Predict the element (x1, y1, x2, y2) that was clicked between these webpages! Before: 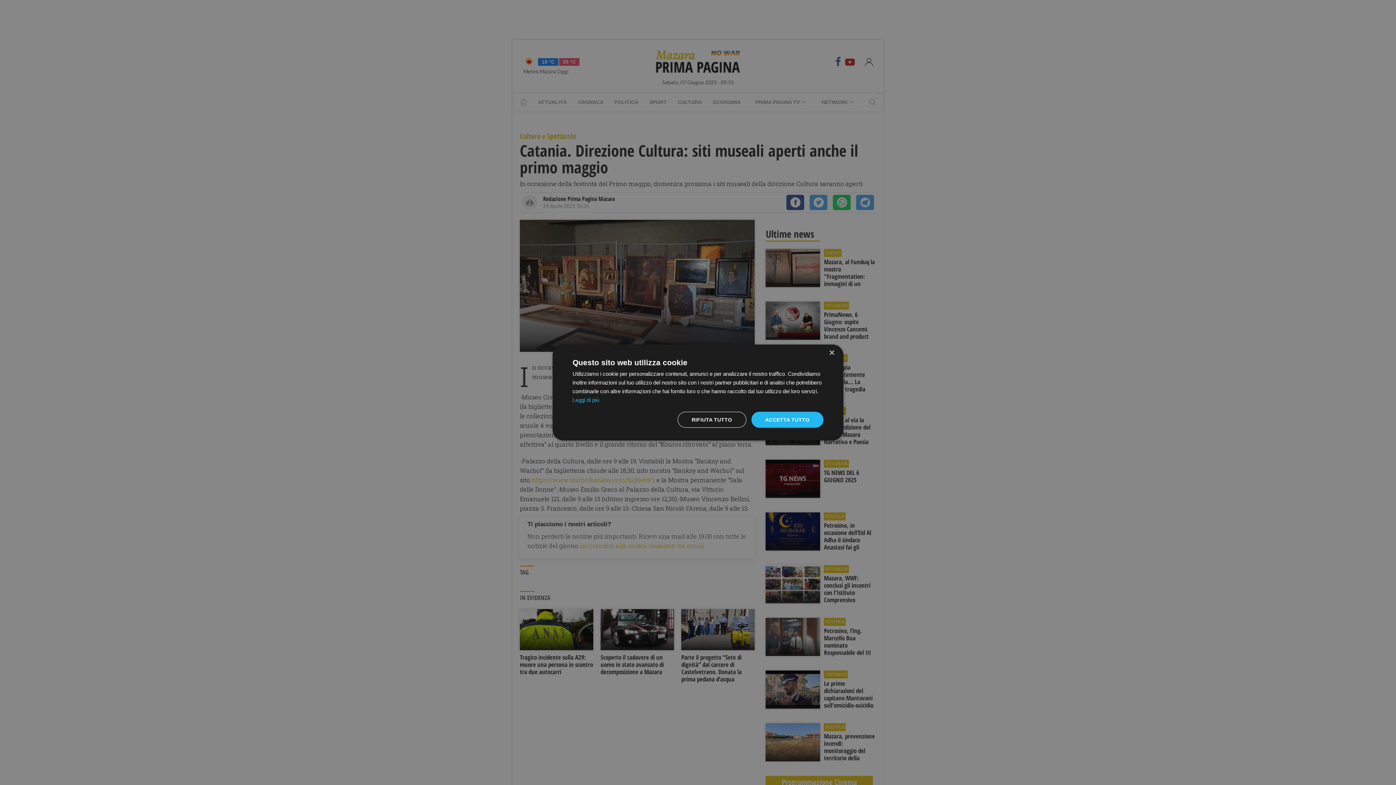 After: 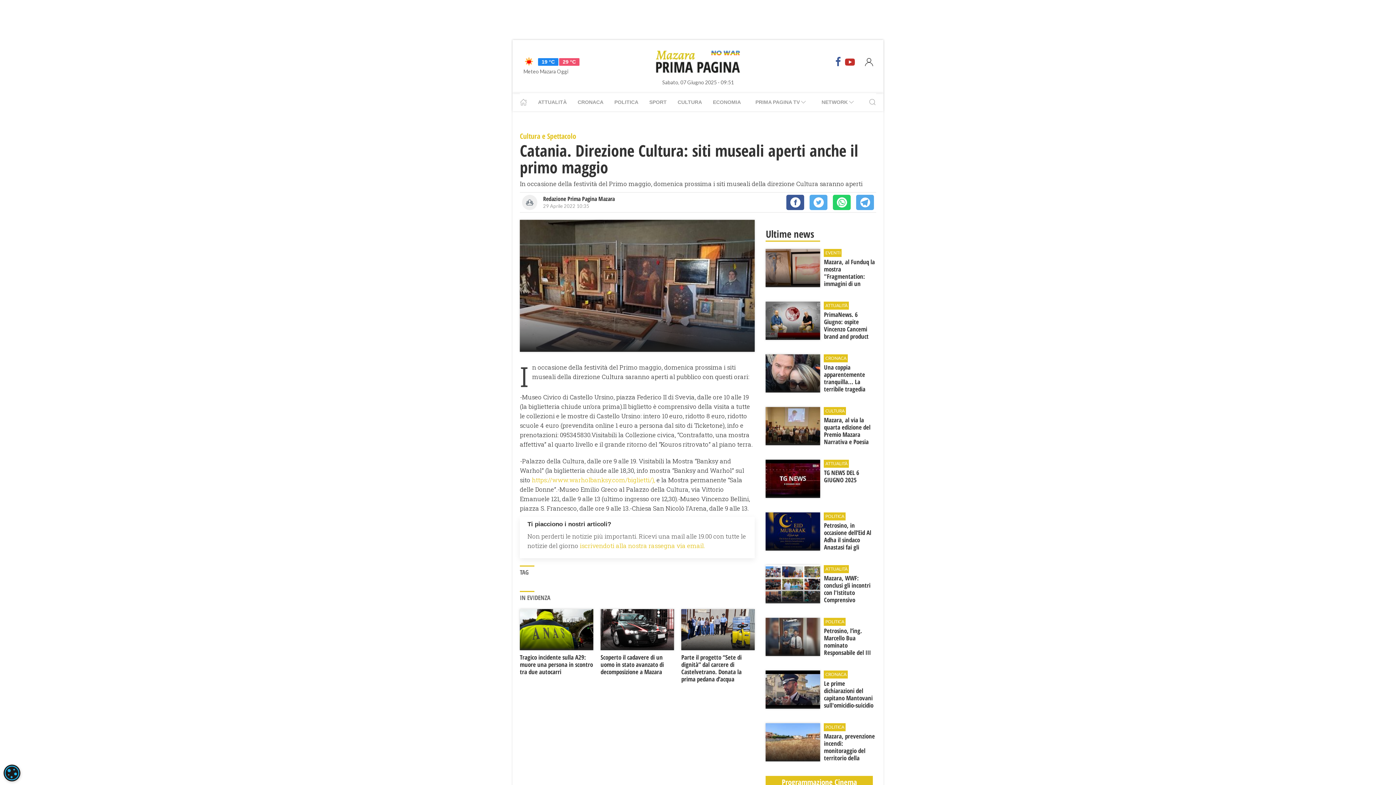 Action: bbox: (677, 412, 746, 428) label: RIFIUTA TUTTO